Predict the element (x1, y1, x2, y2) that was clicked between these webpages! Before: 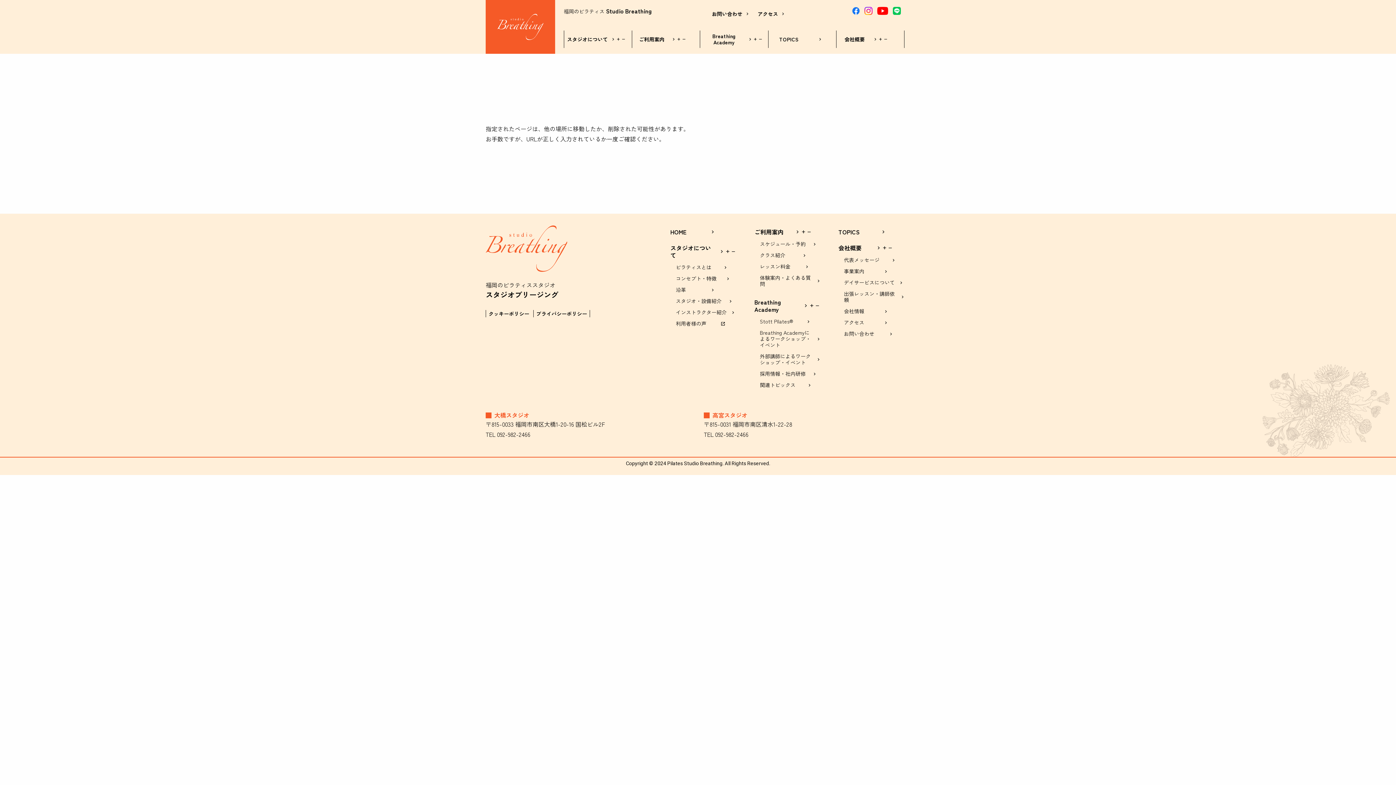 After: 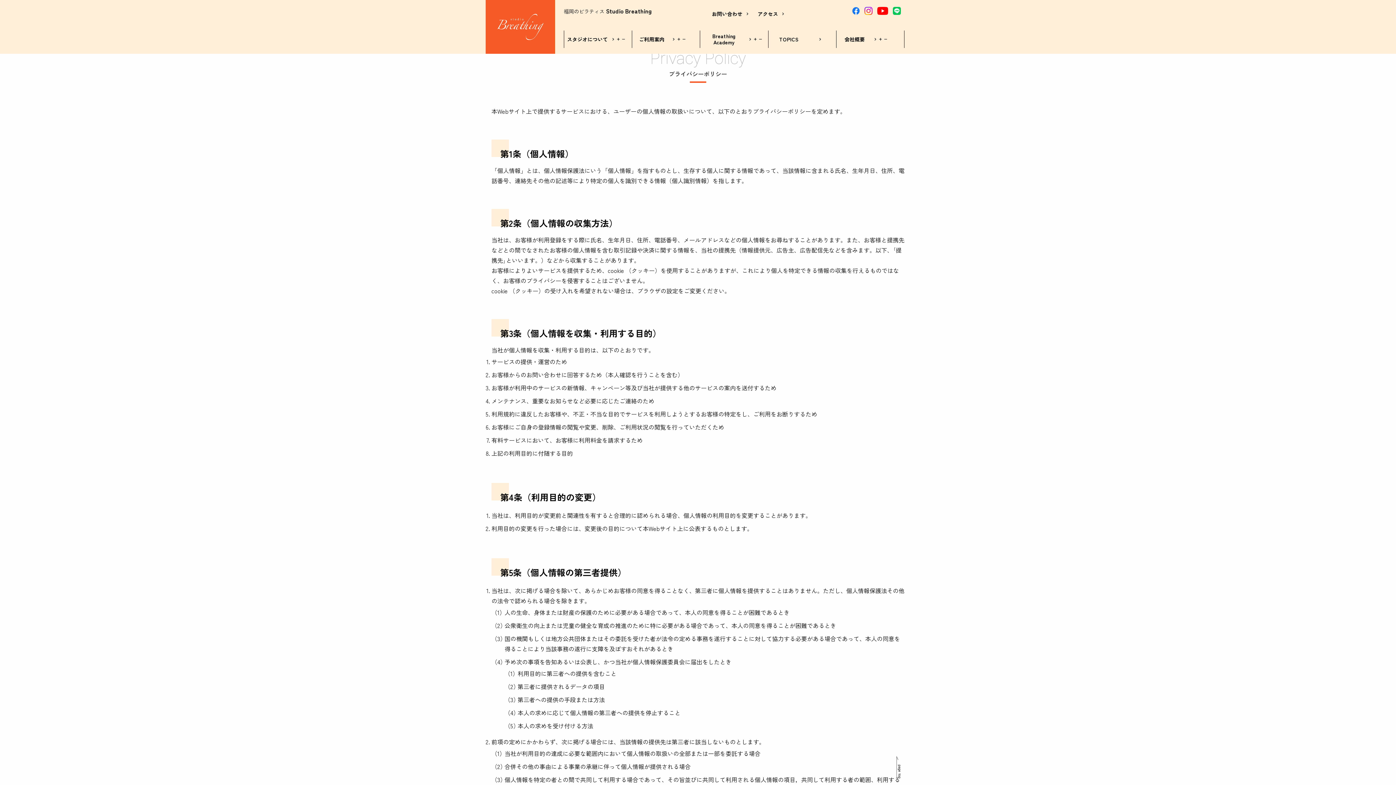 Action: bbox: (533, 310, 590, 317) label: プライバシーポリシー